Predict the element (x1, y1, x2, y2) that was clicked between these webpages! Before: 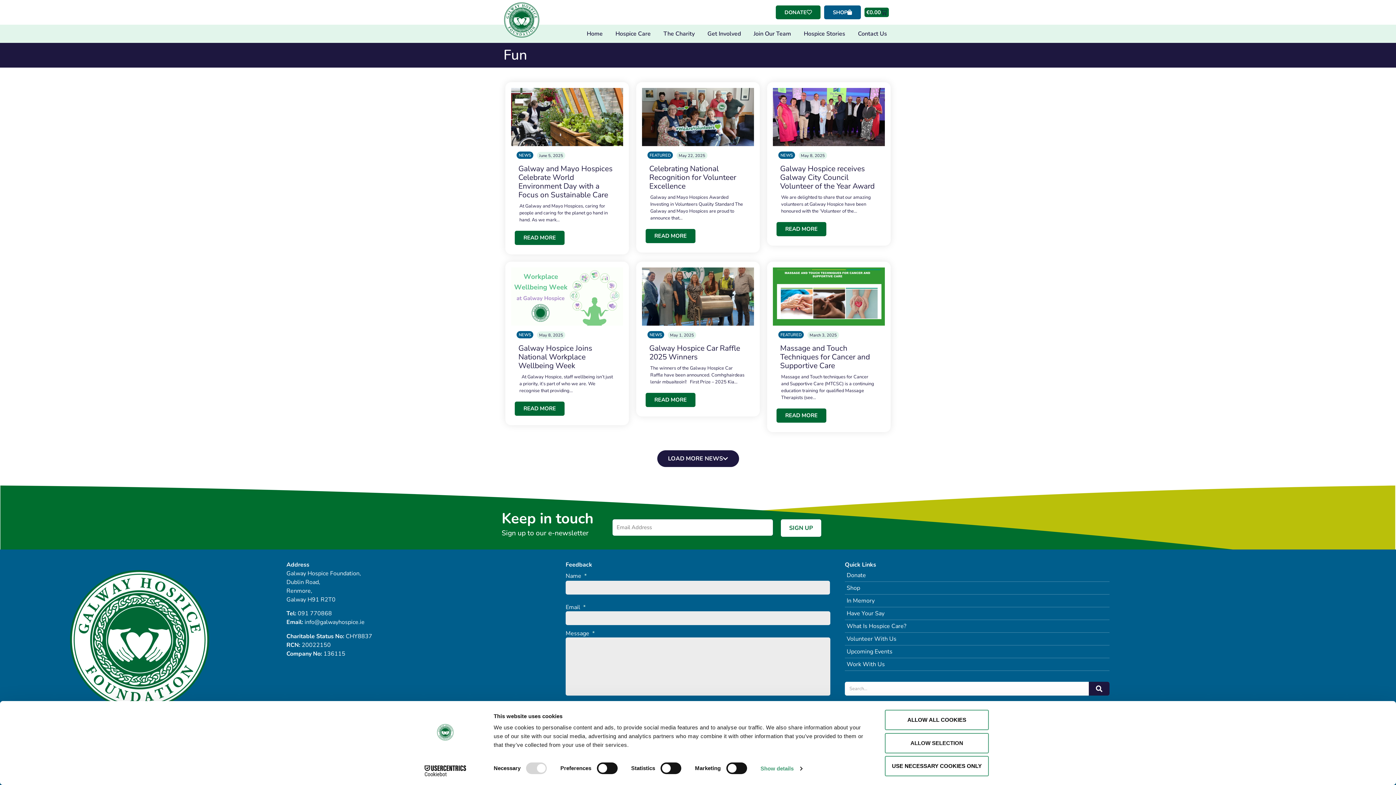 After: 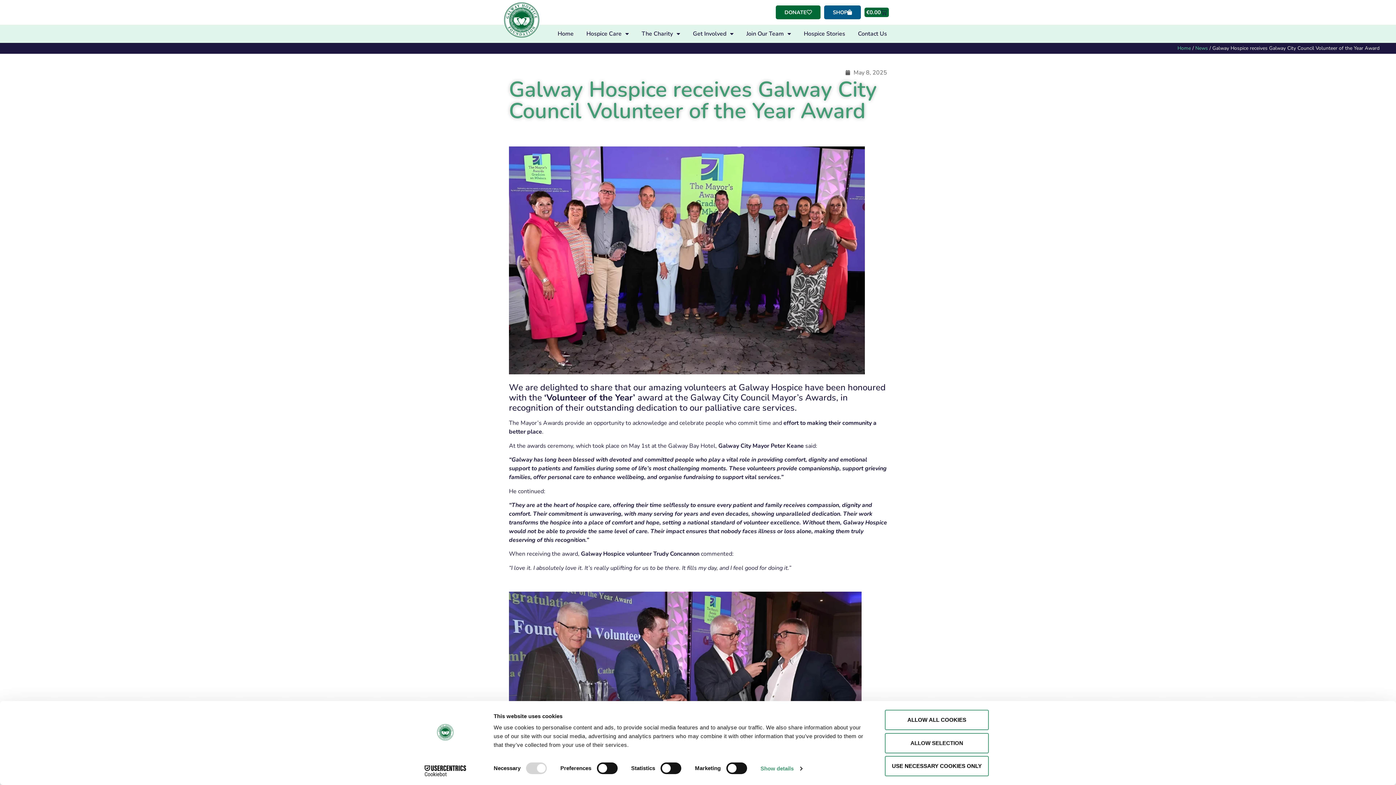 Action: bbox: (776, 222, 826, 236) label: READ MORE